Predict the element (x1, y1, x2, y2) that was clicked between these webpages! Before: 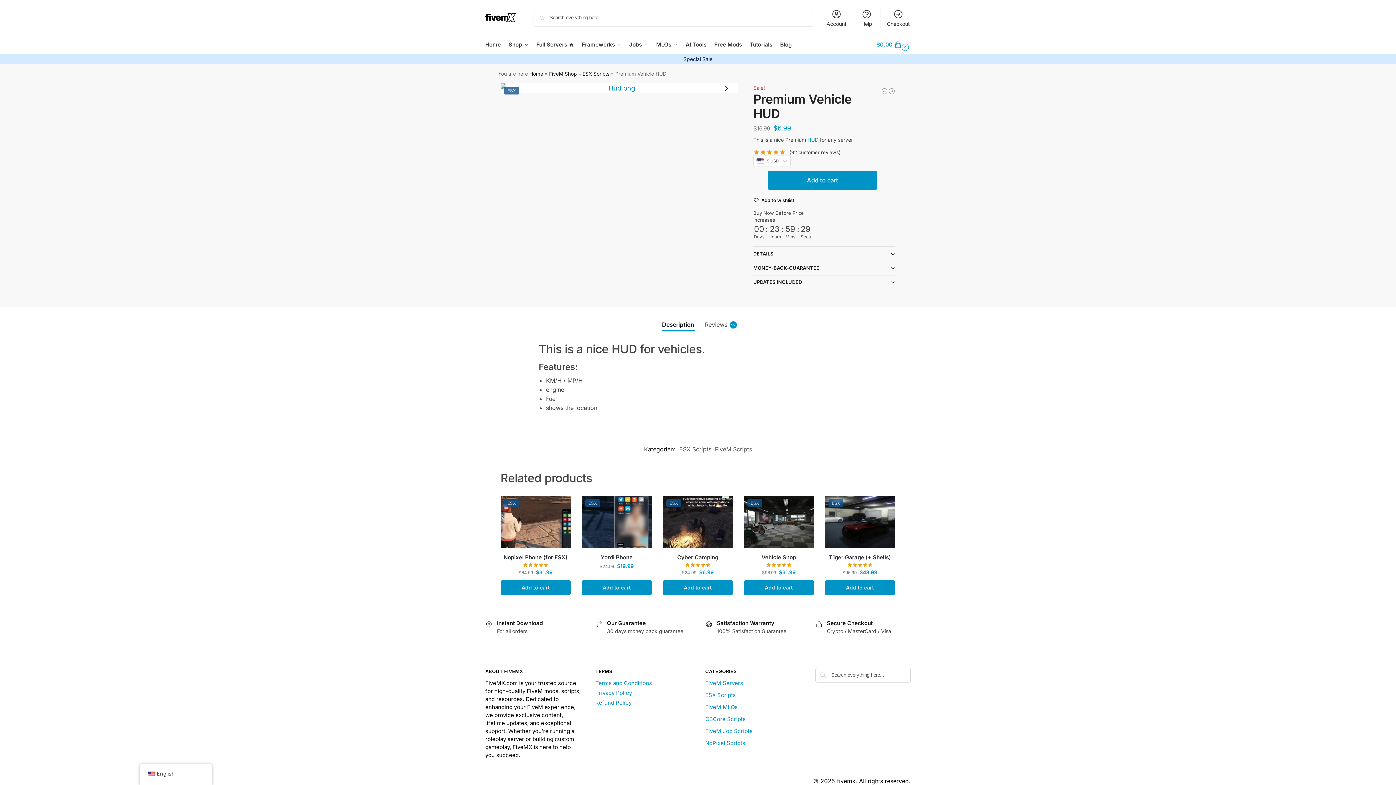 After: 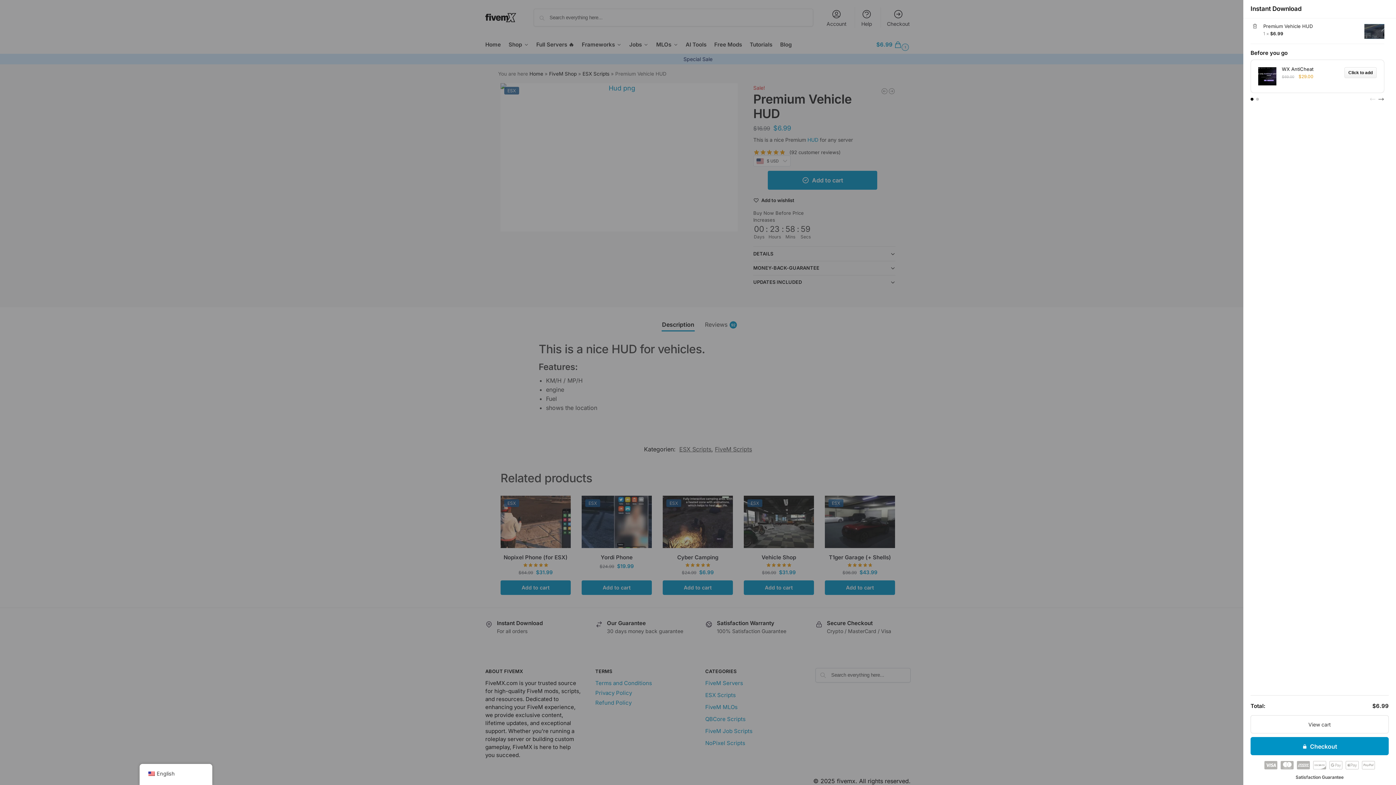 Action: label: Add to cart bbox: (768, 171, 877, 189)